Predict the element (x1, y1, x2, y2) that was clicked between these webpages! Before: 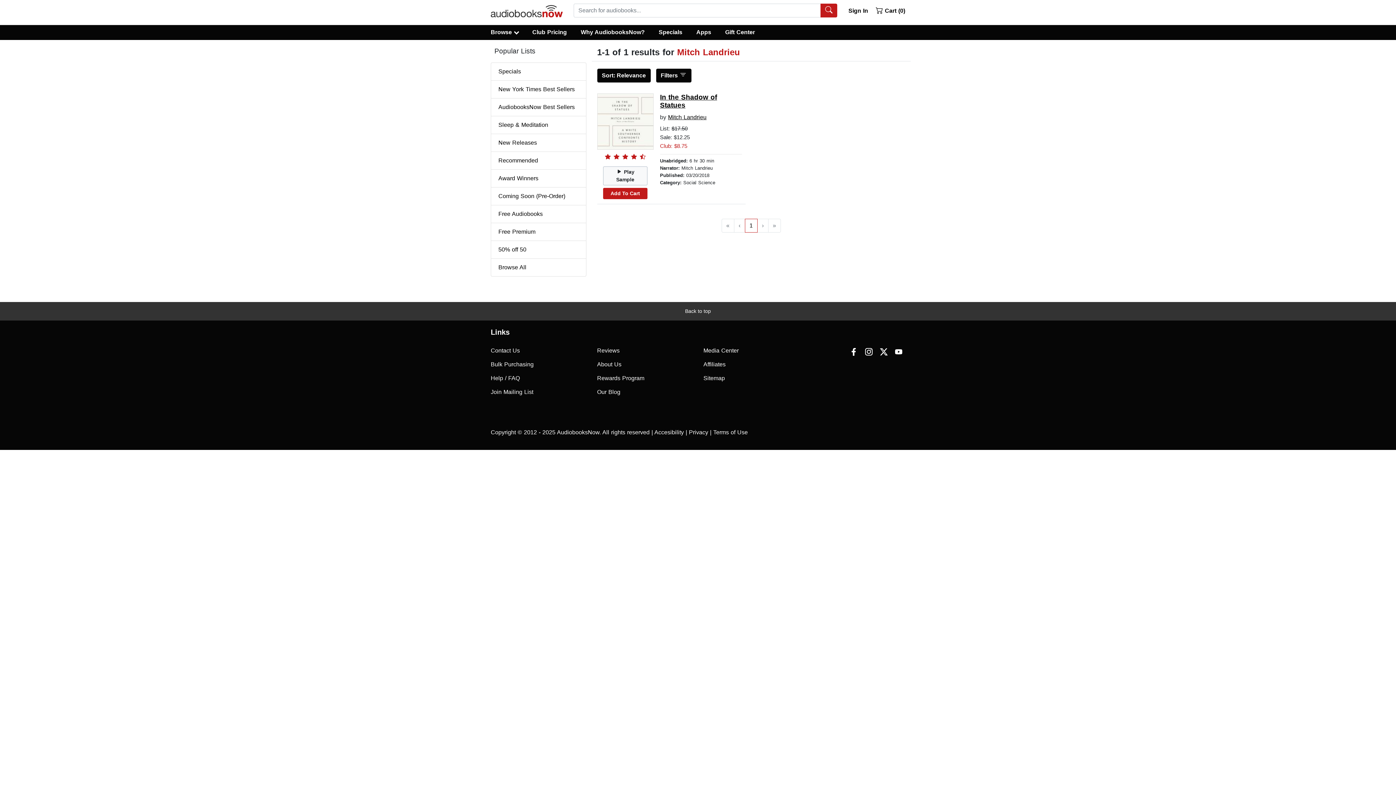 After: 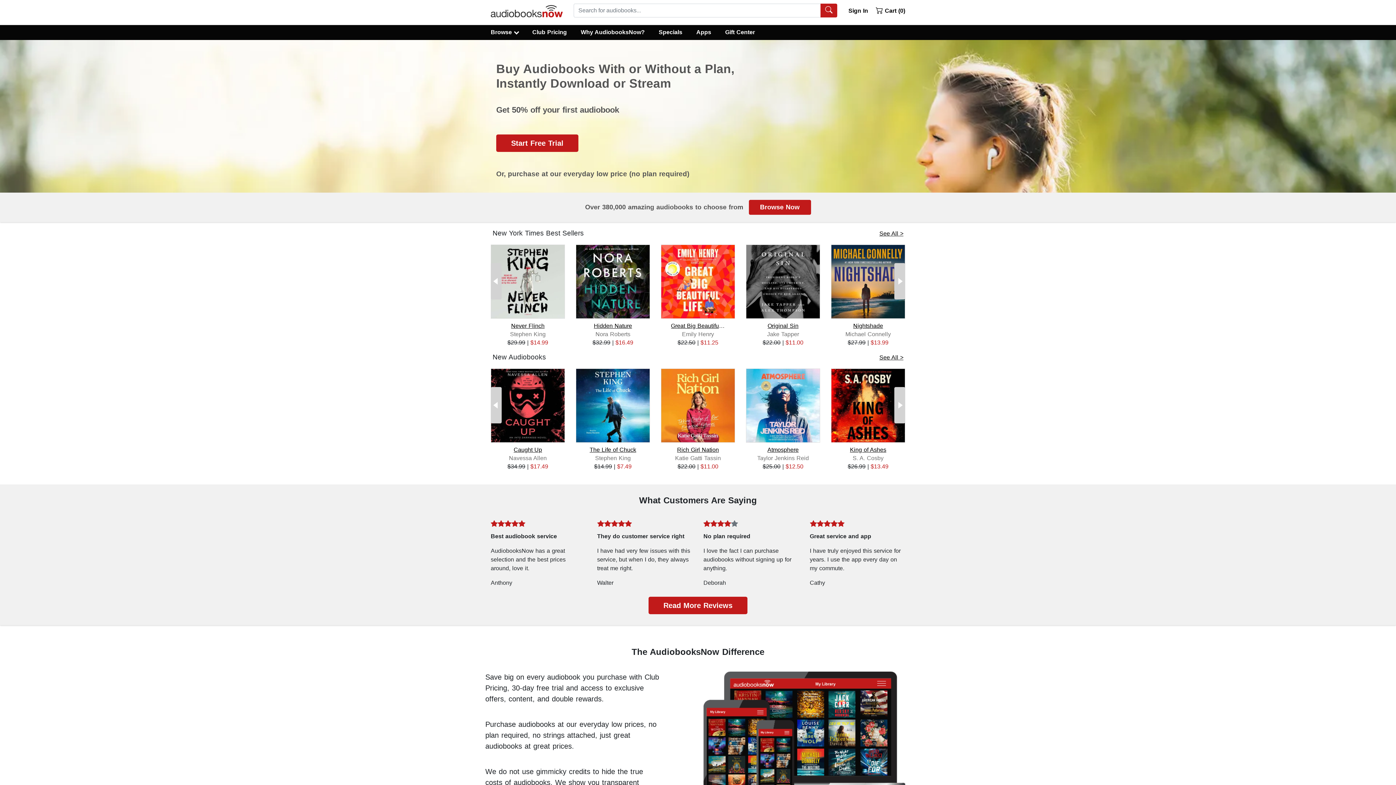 Action: bbox: (490, 5, 570, 17)